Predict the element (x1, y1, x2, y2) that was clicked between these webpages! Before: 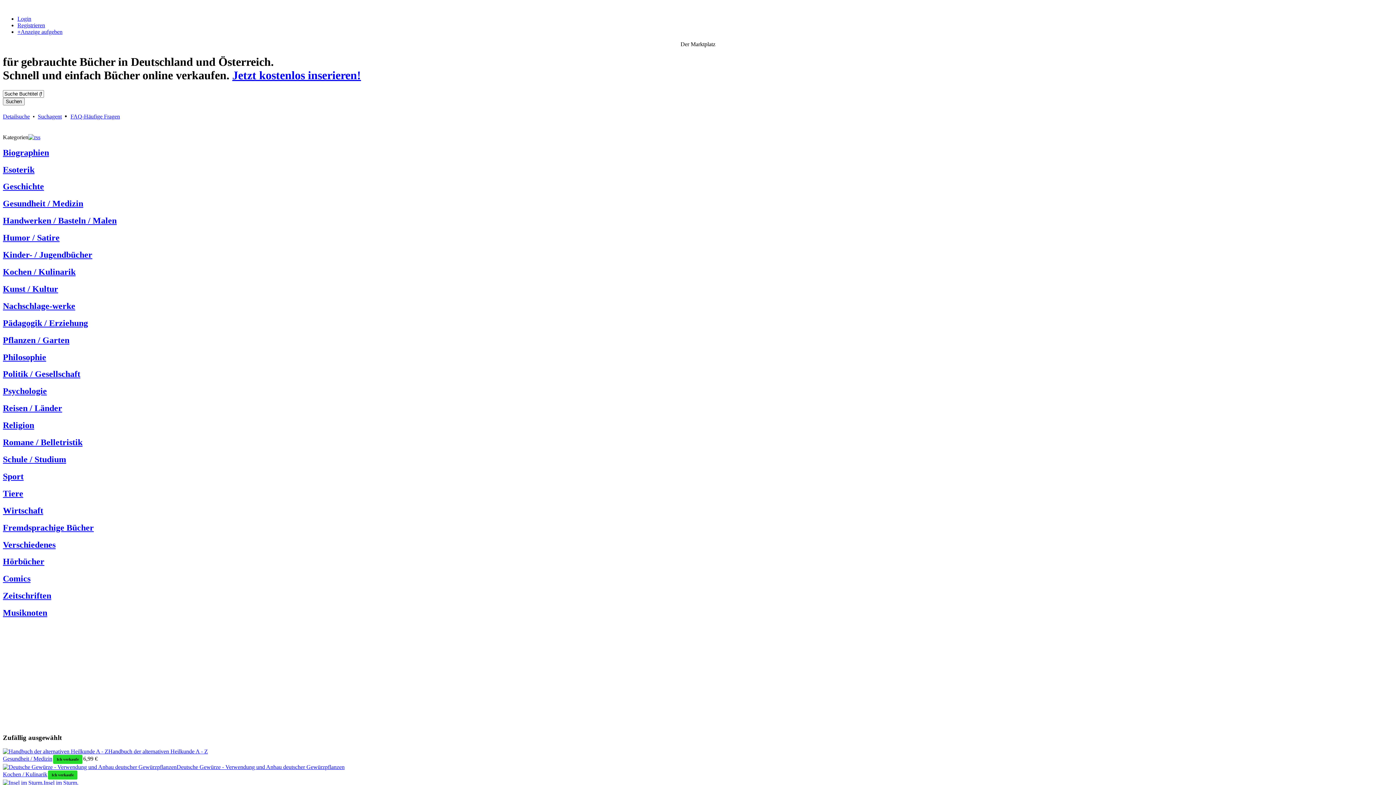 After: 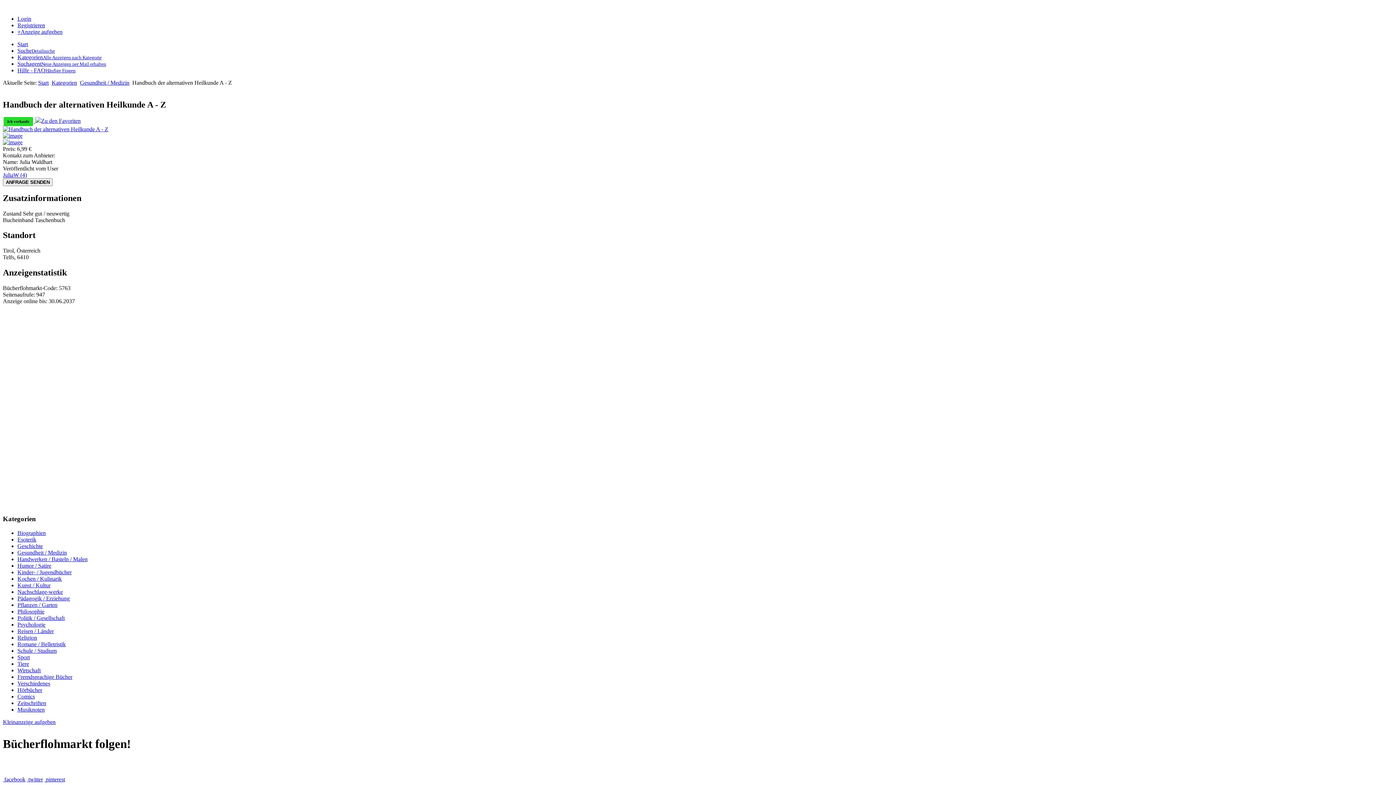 Action: label: Handbuch der alternativen Heilkunde A - Z bbox: (108, 748, 208, 755)